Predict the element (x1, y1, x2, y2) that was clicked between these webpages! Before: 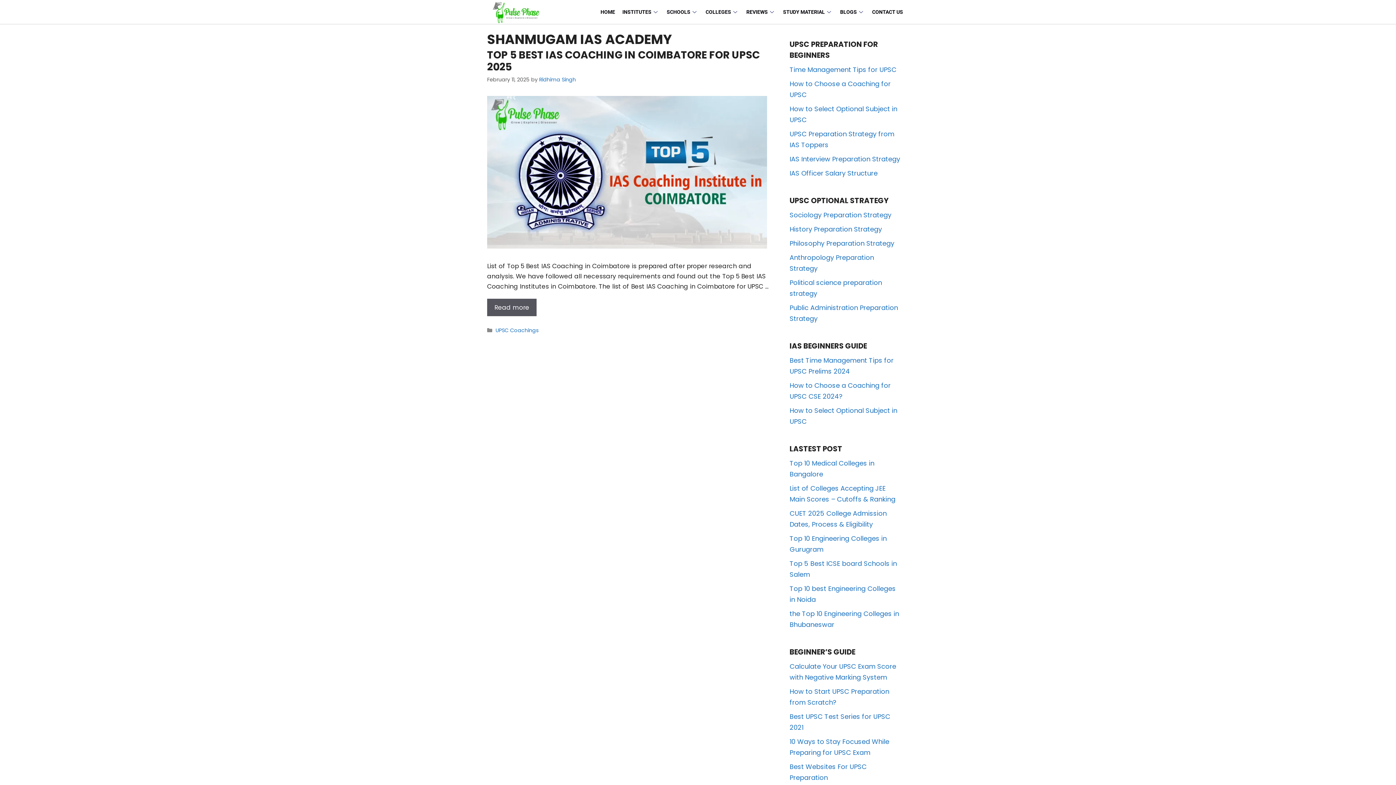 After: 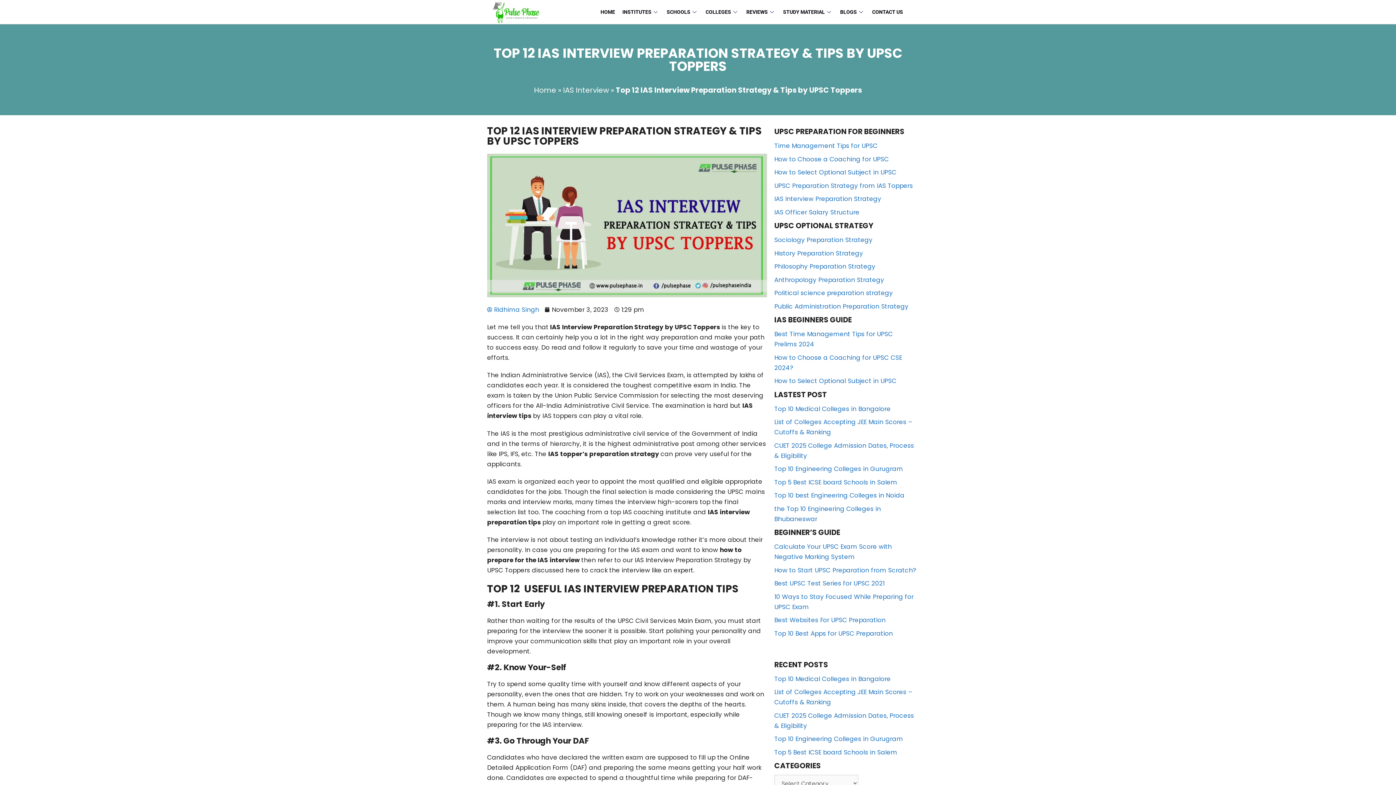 Action: label: IAS Interview Preparation Strategy bbox: (789, 154, 900, 163)